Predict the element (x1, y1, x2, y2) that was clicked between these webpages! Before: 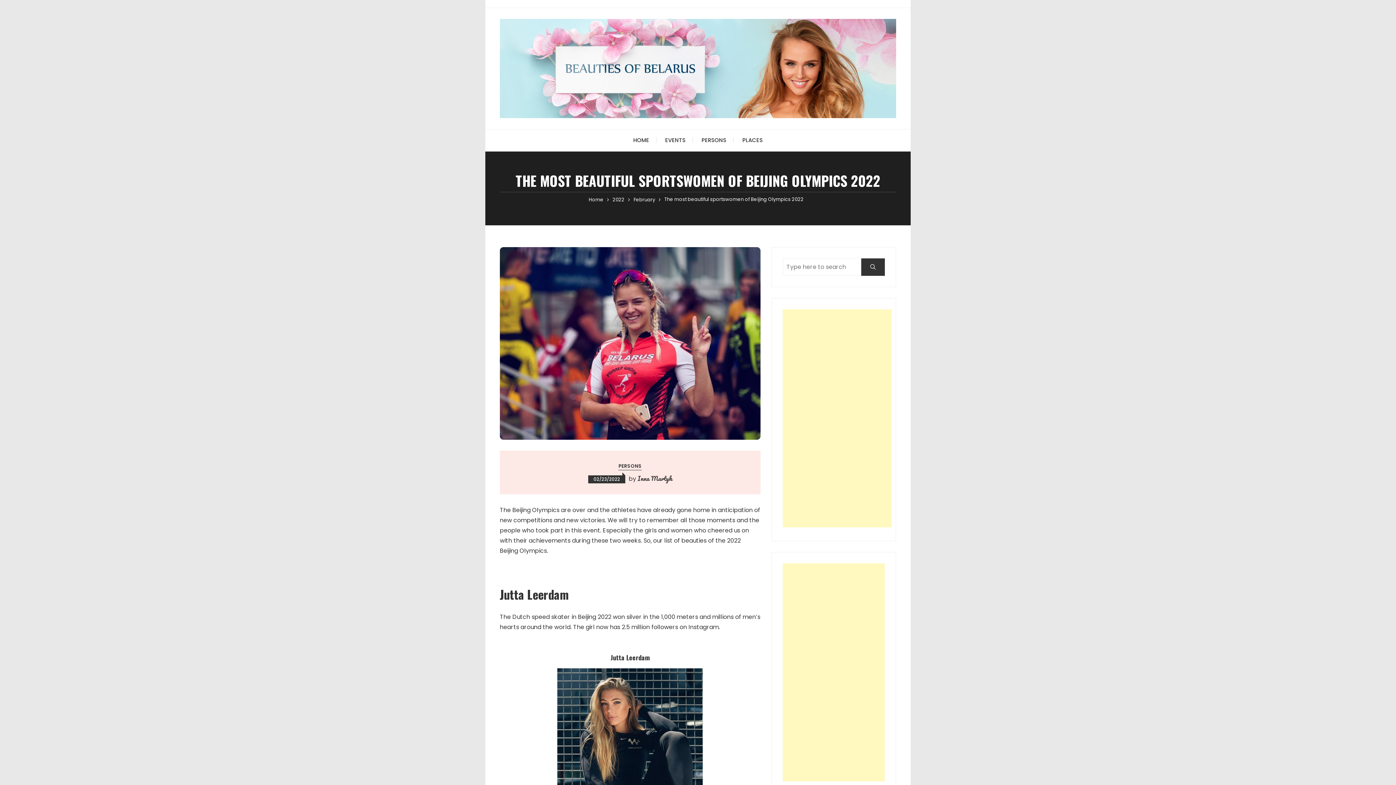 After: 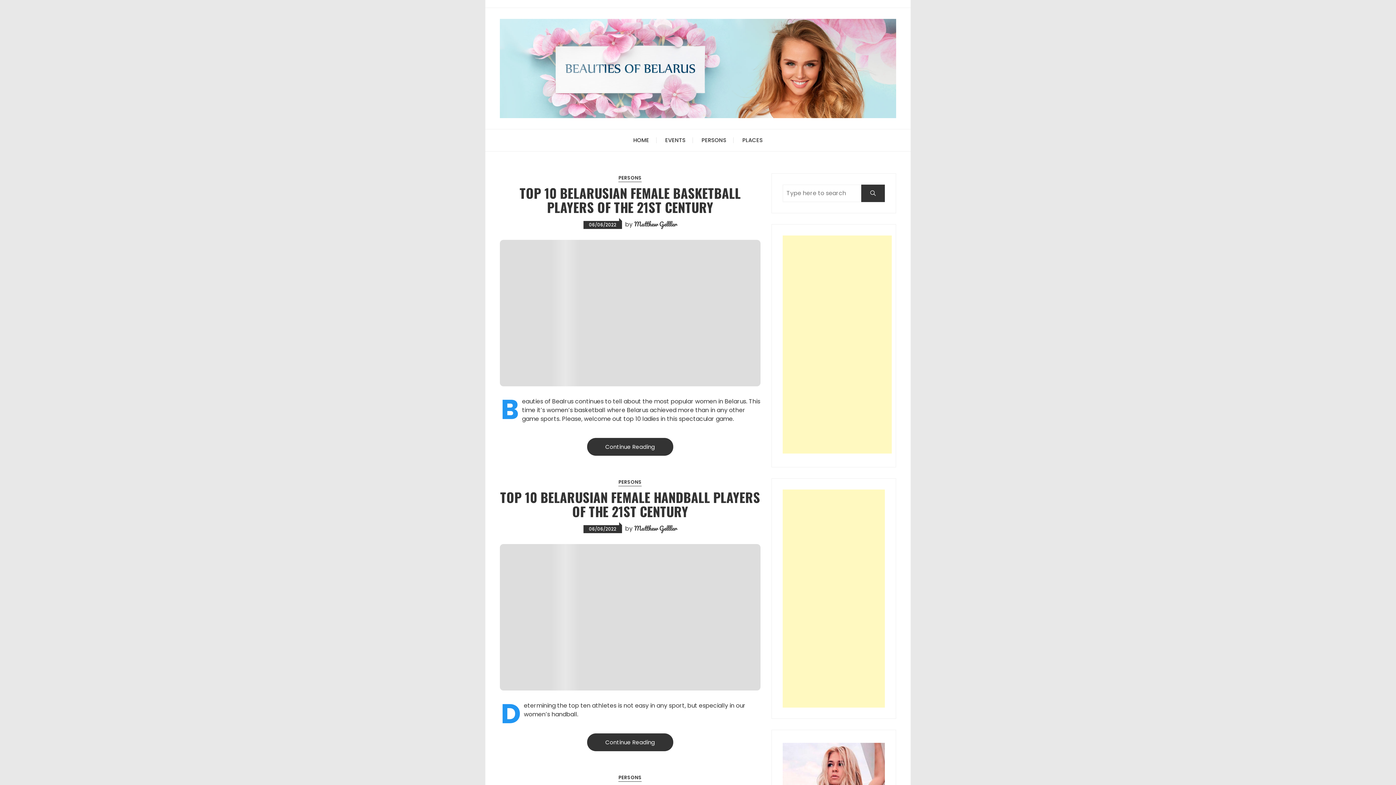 Action: bbox: (500, 63, 896, 72)